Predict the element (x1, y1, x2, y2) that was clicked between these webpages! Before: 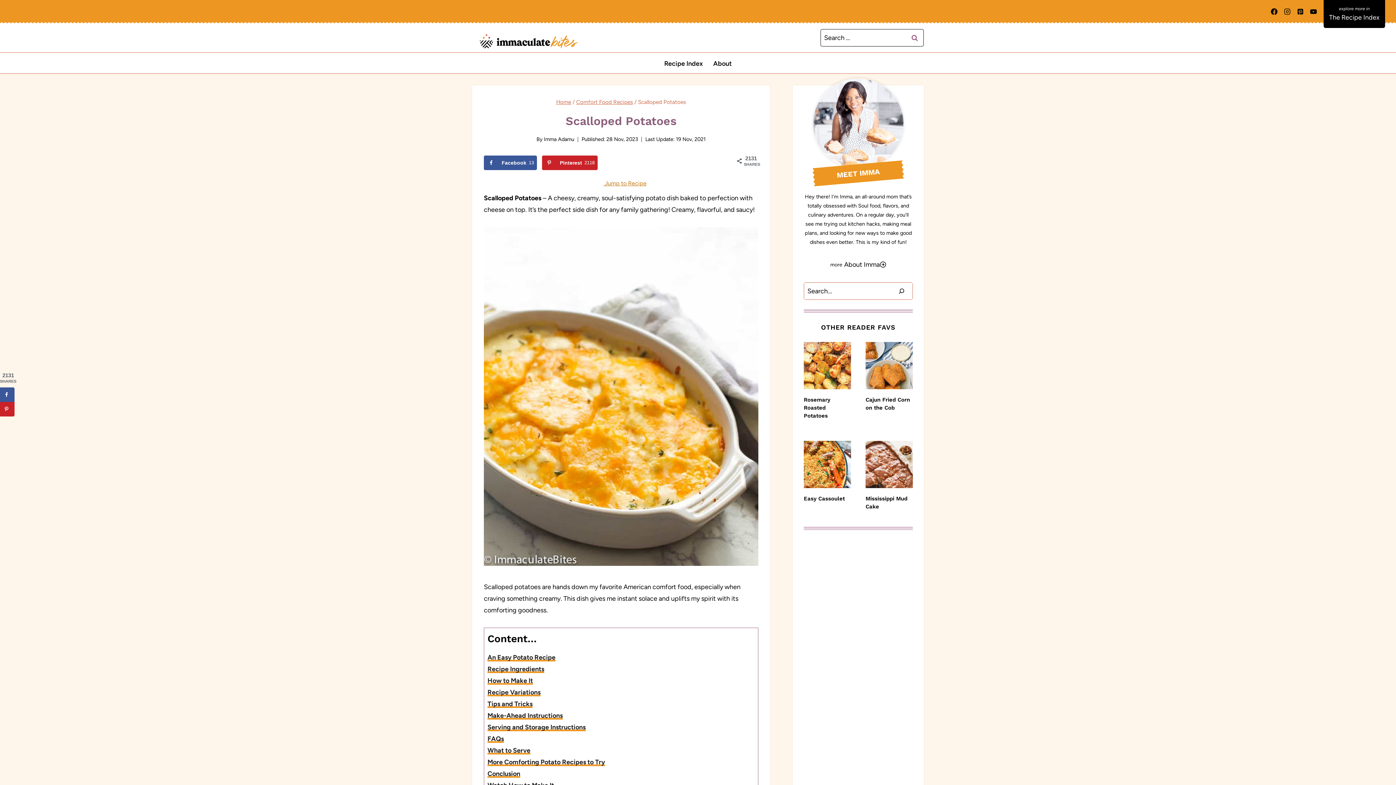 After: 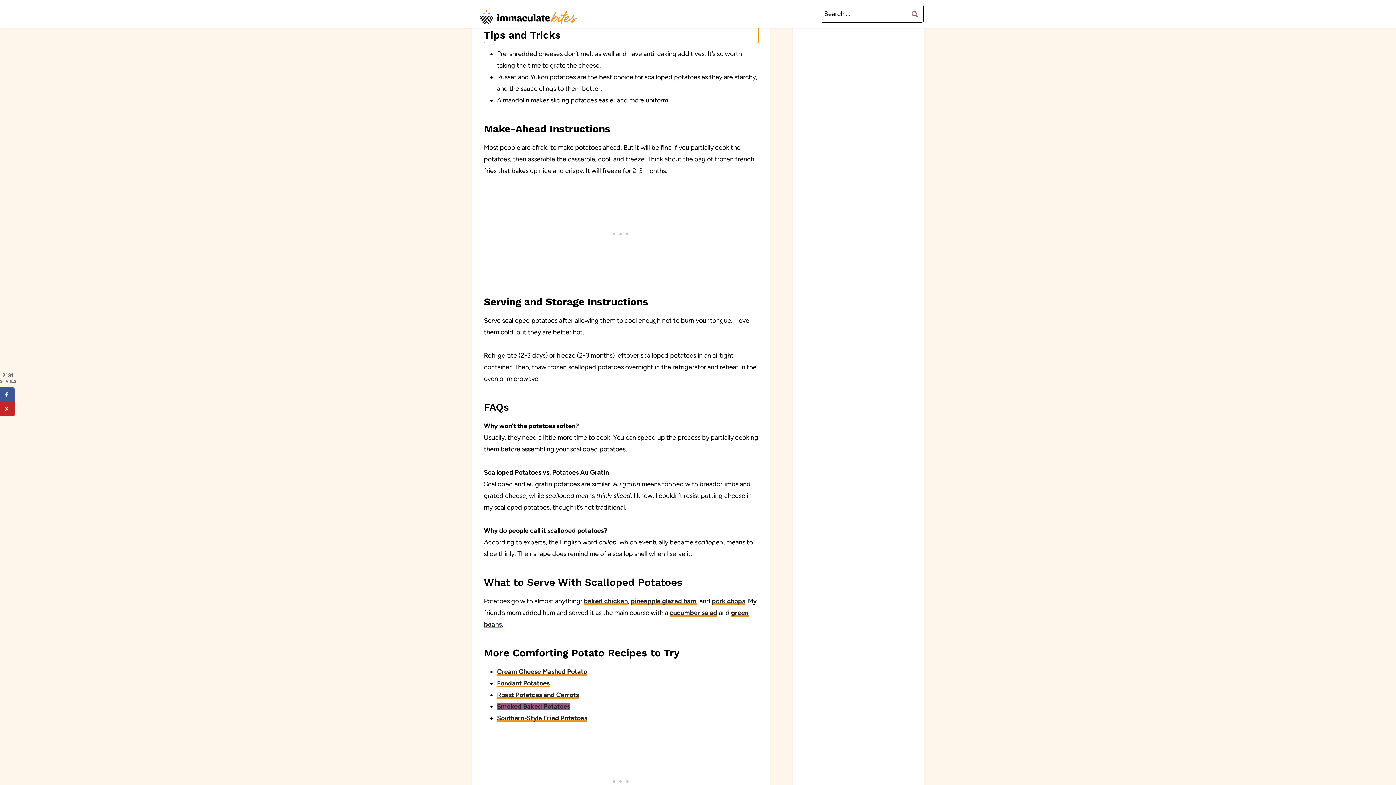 Action: label: Tips and Tricks bbox: (487, 700, 532, 708)